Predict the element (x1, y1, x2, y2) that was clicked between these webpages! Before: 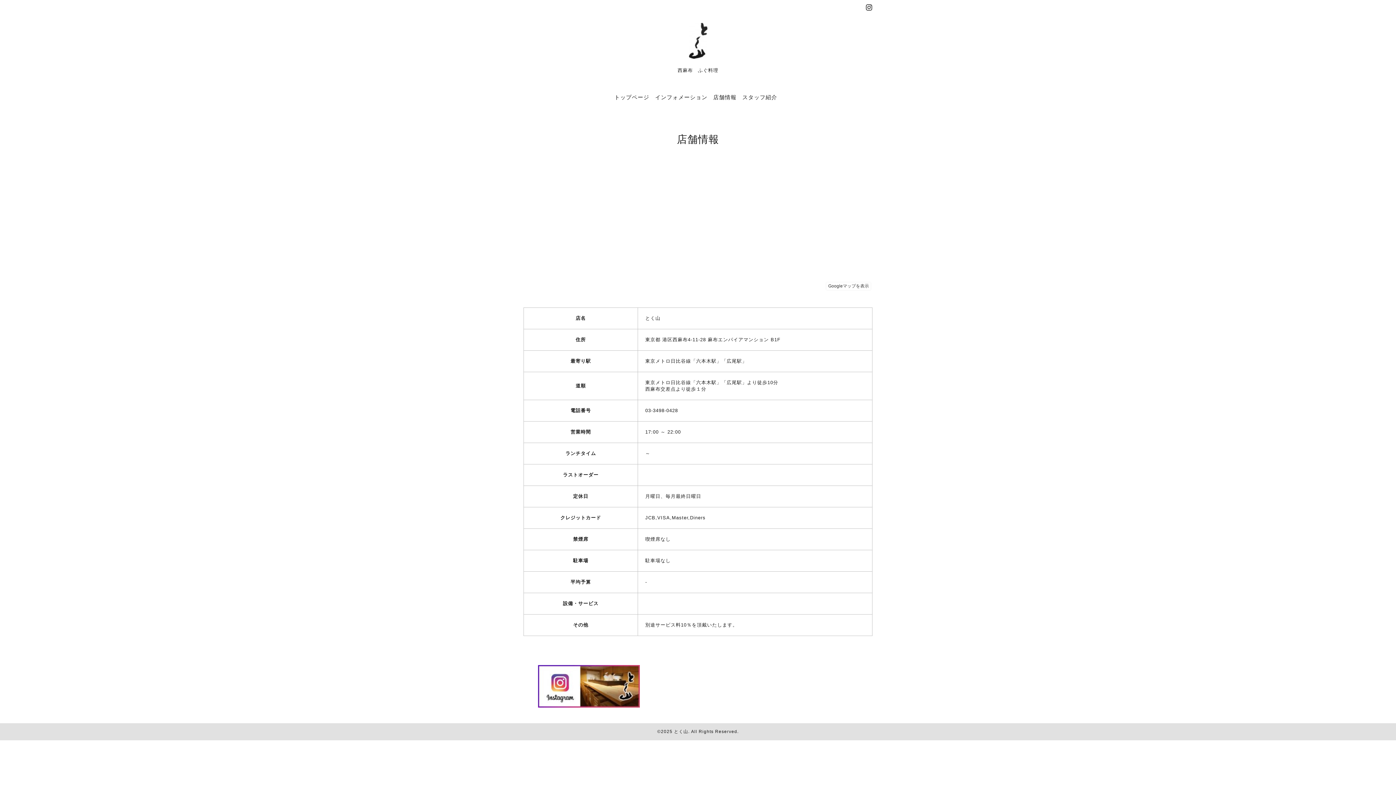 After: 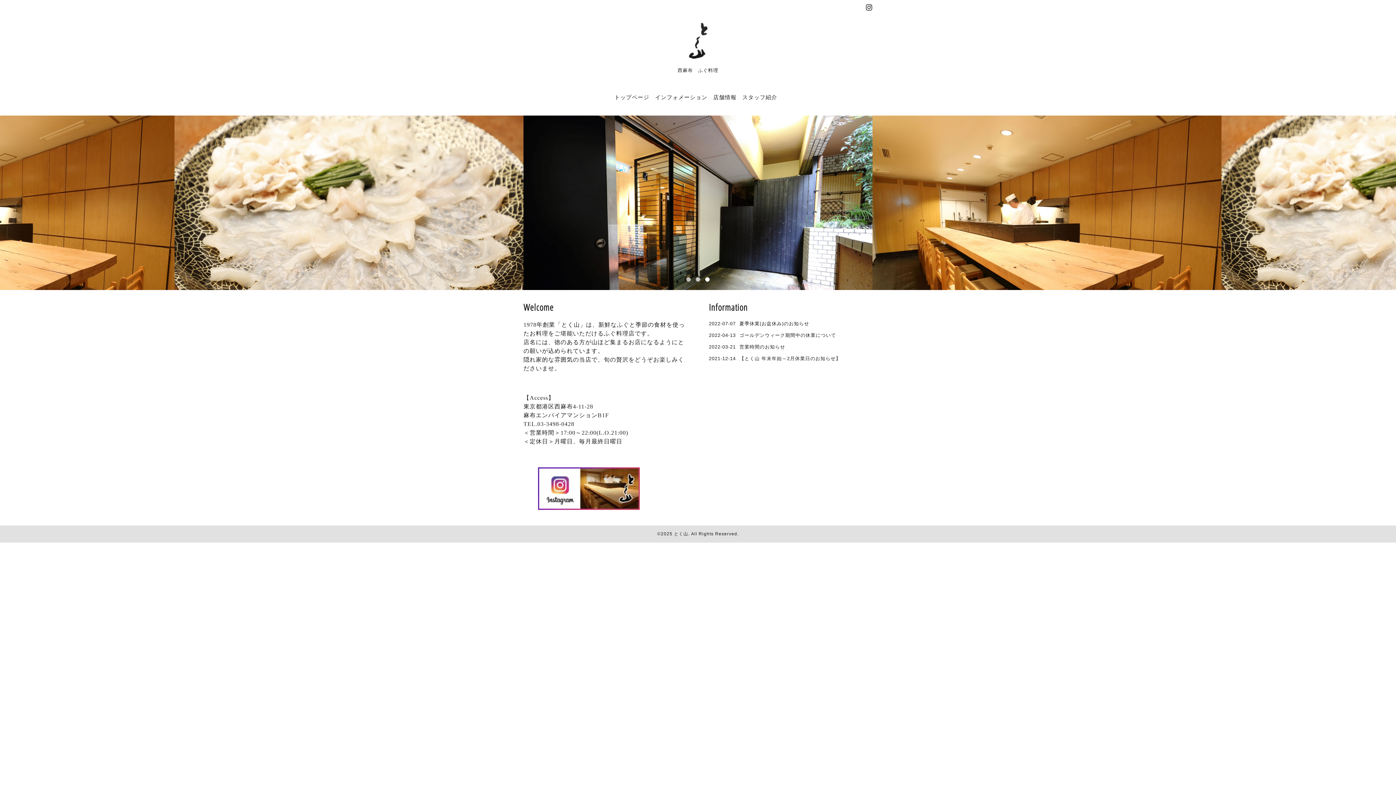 Action: label: トップページ bbox: (614, 93, 649, 100)